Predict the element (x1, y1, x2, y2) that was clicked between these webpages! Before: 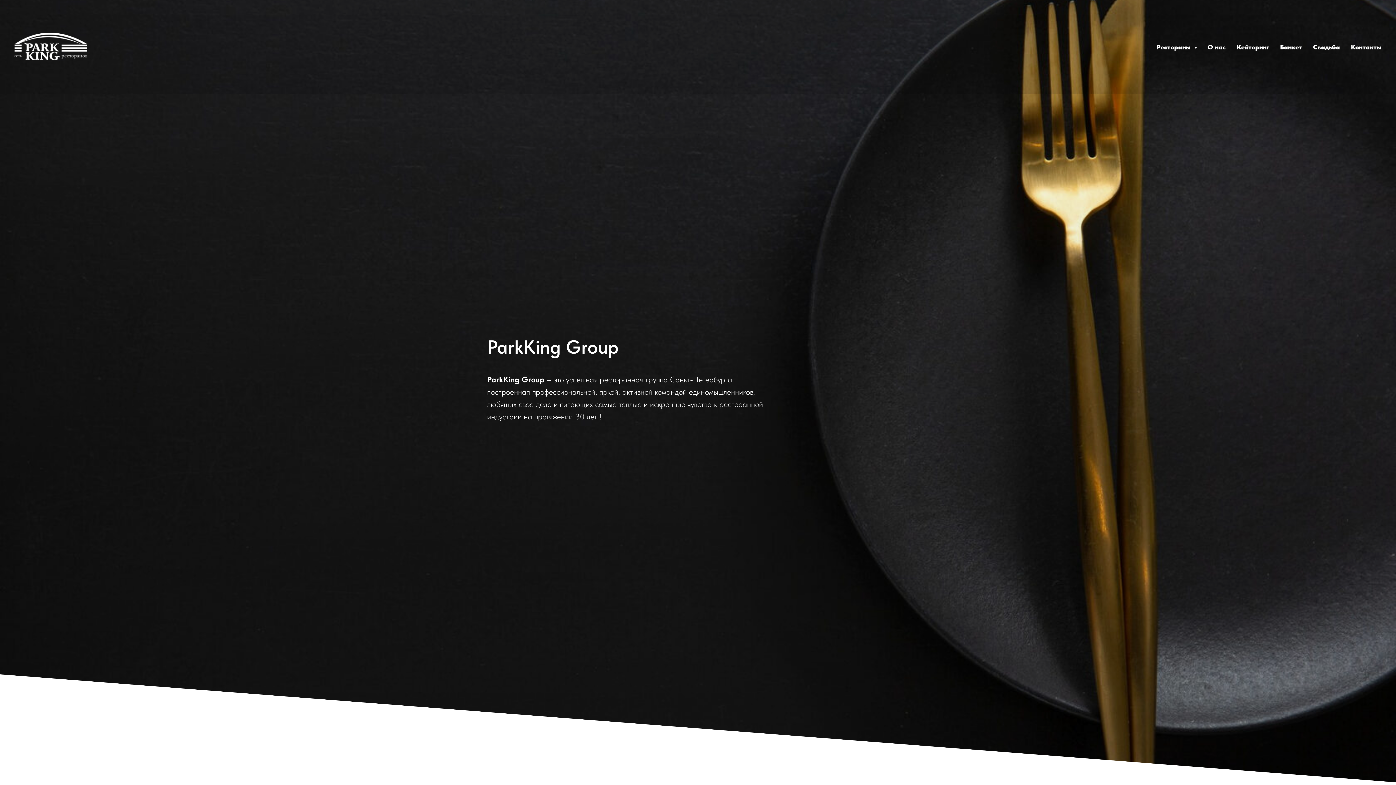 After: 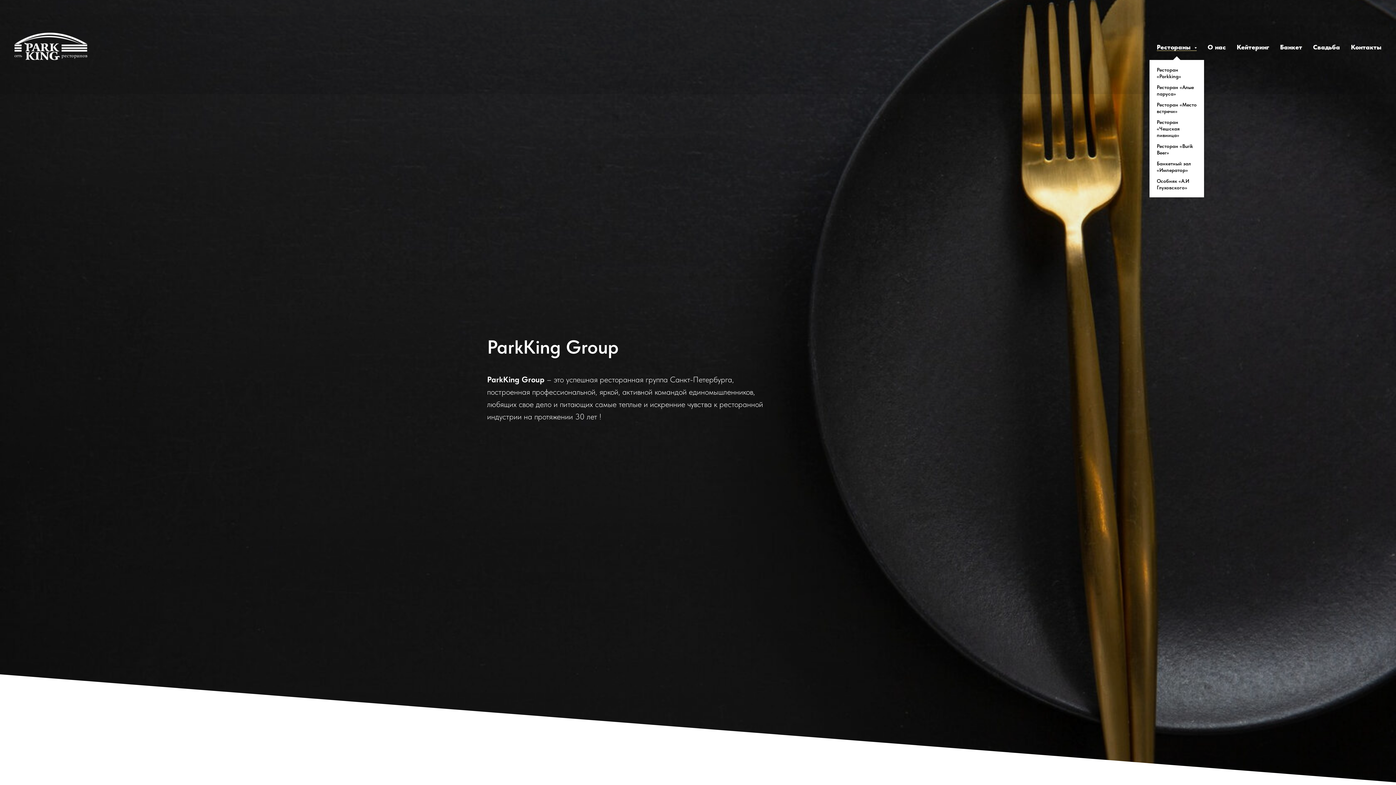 Action: label: Рестораны  bbox: (1157, 43, 1197, 50)